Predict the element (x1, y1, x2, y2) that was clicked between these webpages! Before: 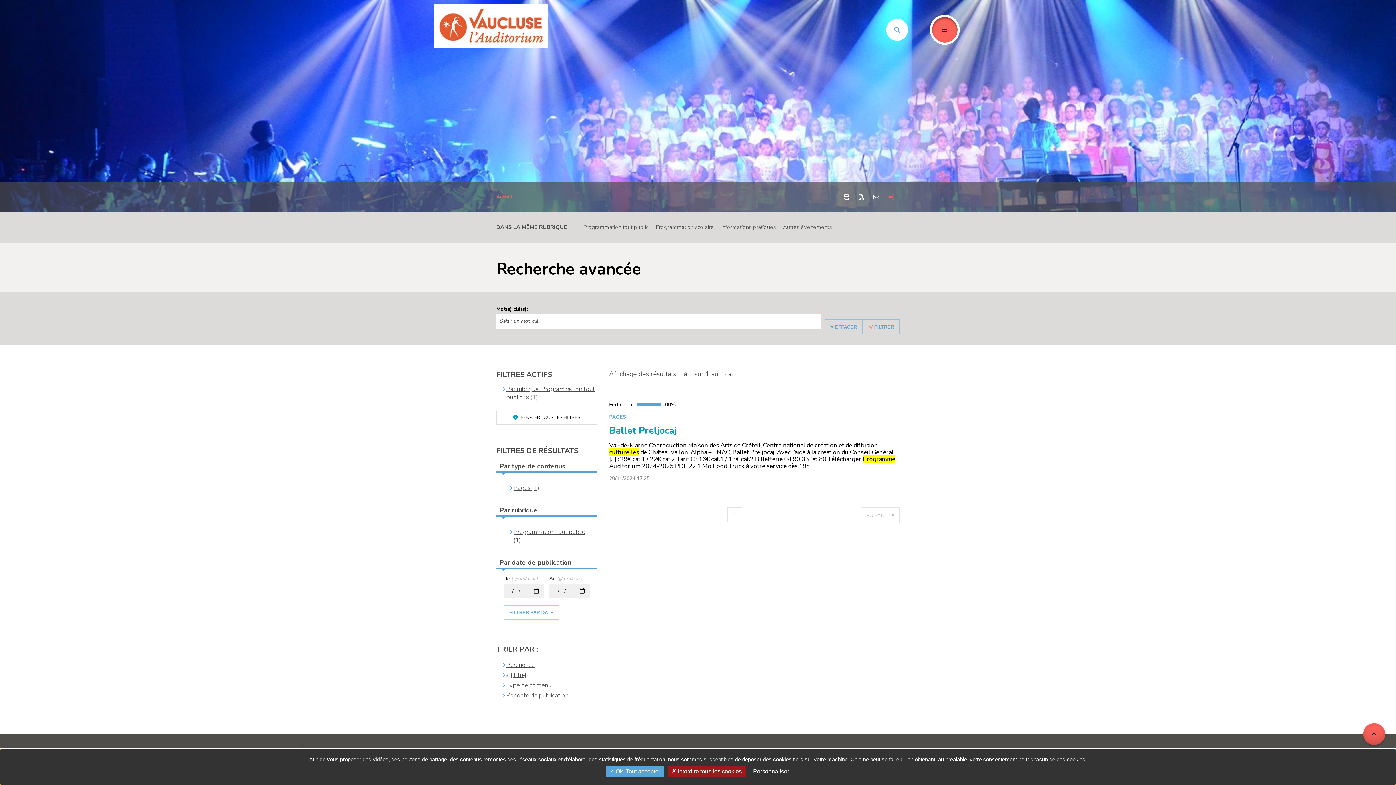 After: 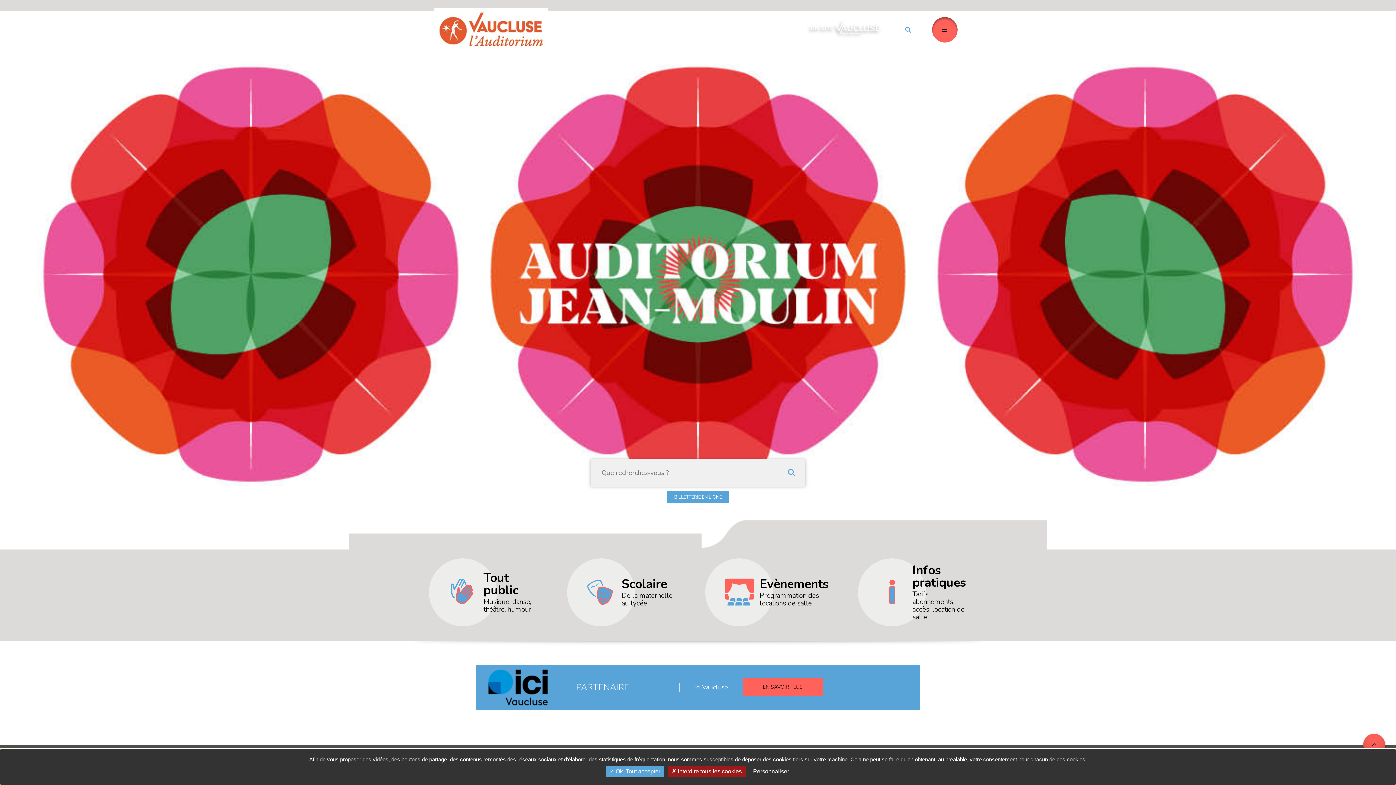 Action: label: Accueil bbox: (496, 193, 514, 200)